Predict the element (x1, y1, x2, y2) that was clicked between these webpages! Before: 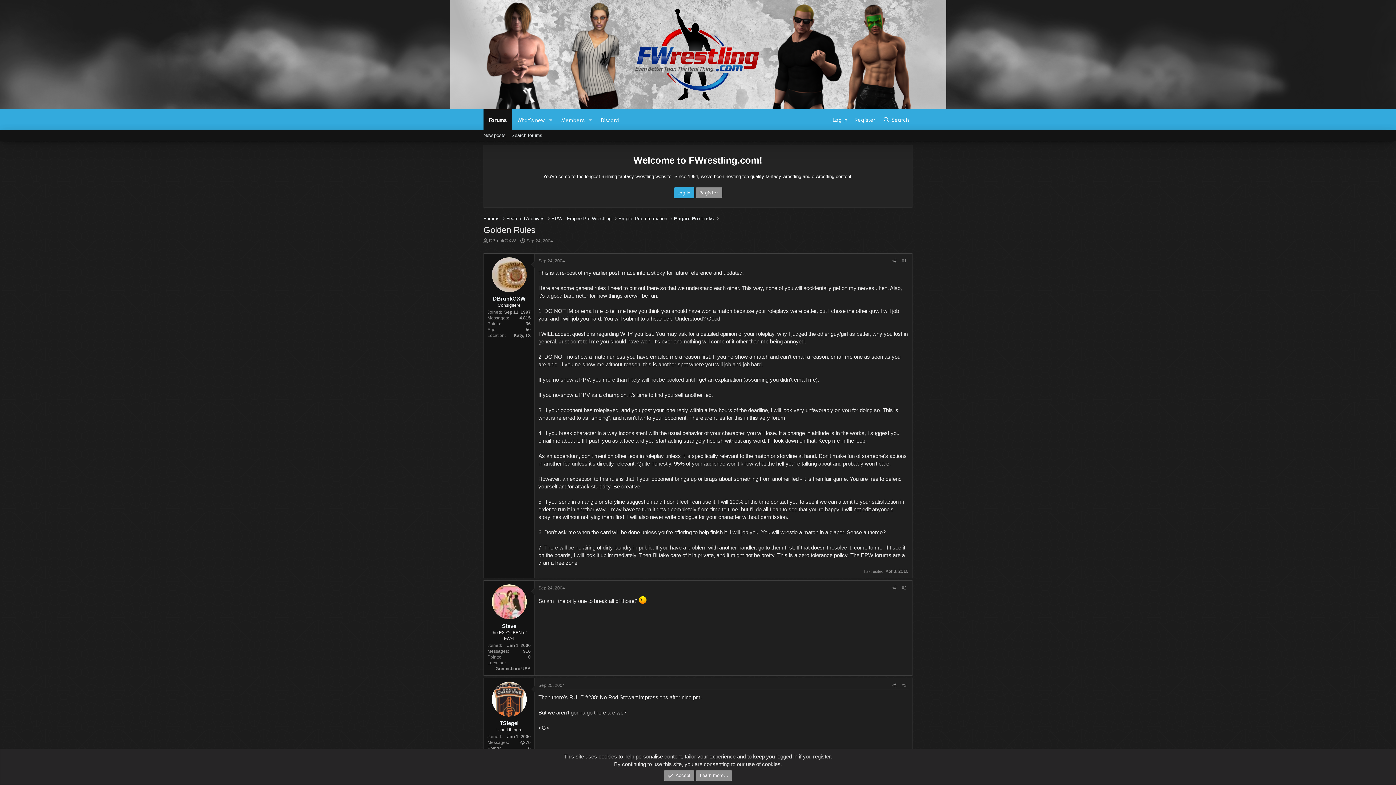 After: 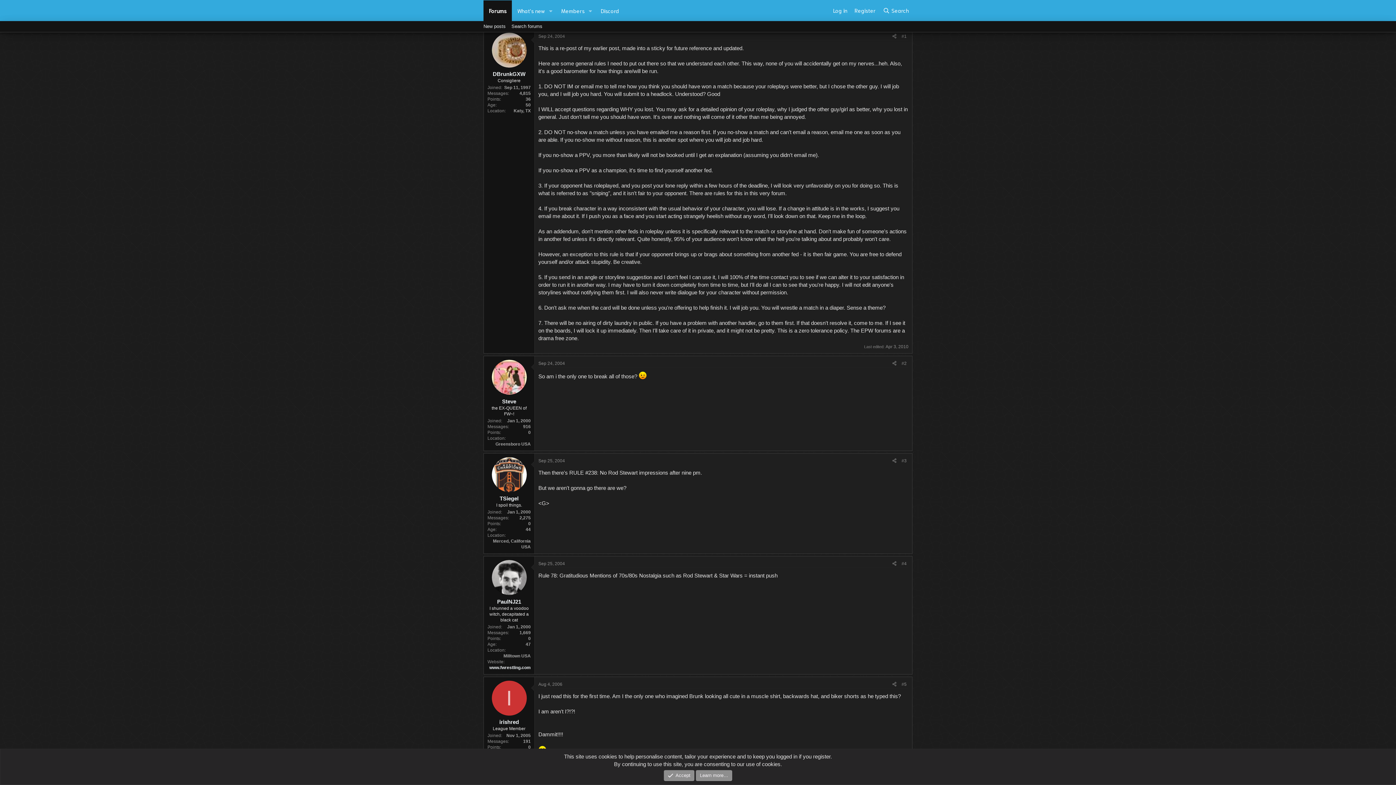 Action: bbox: (538, 258, 565, 263) label: Sep 24, 2004